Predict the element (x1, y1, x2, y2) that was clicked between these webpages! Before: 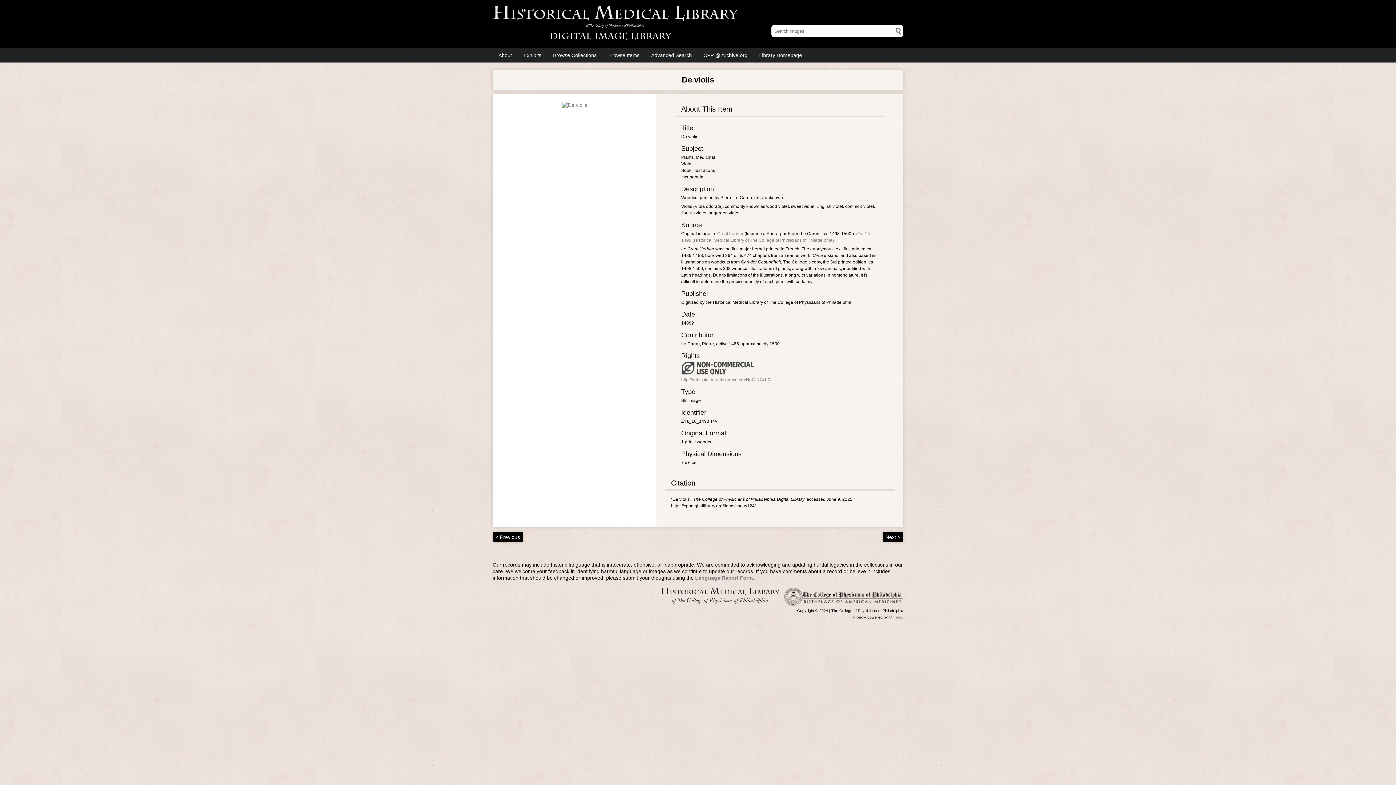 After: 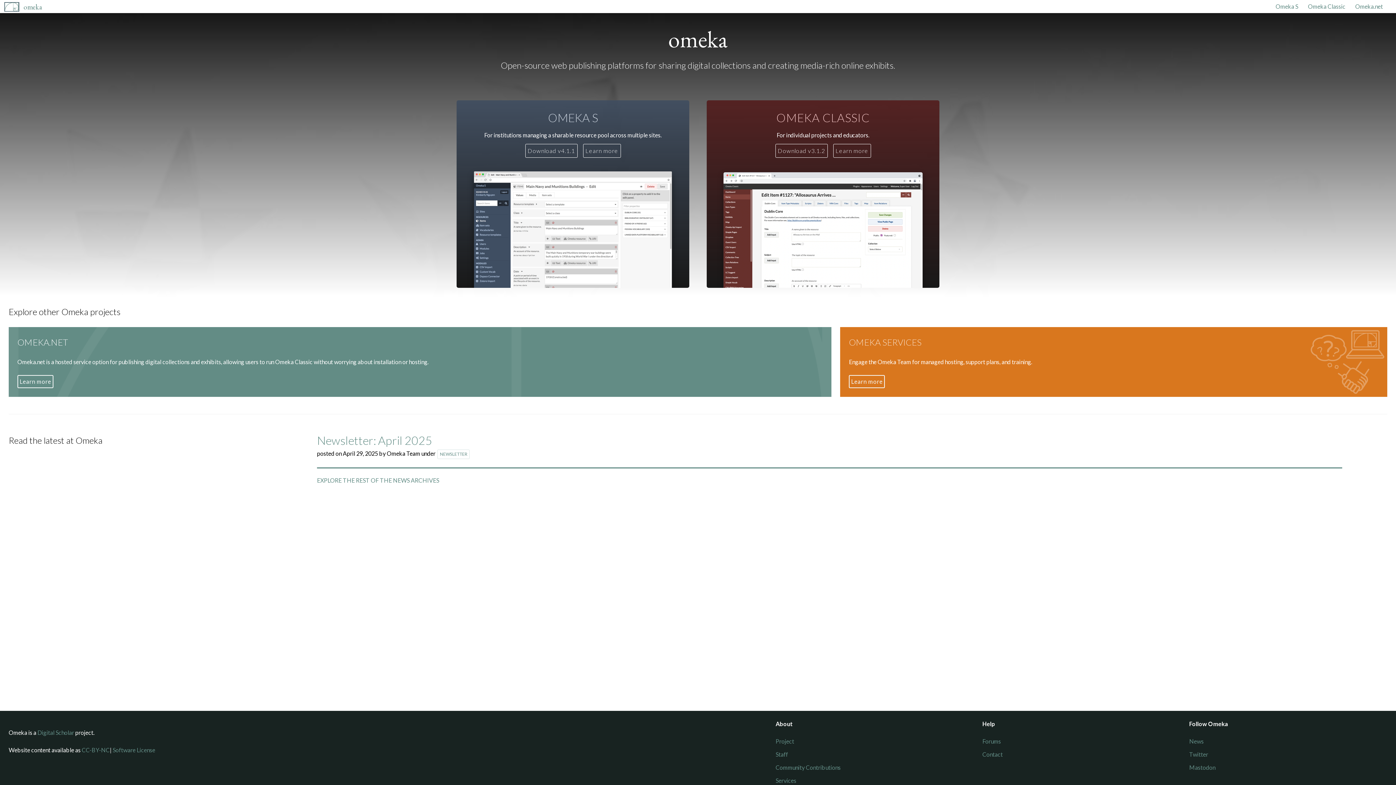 Action: bbox: (889, 615, 902, 619) label: Omeka